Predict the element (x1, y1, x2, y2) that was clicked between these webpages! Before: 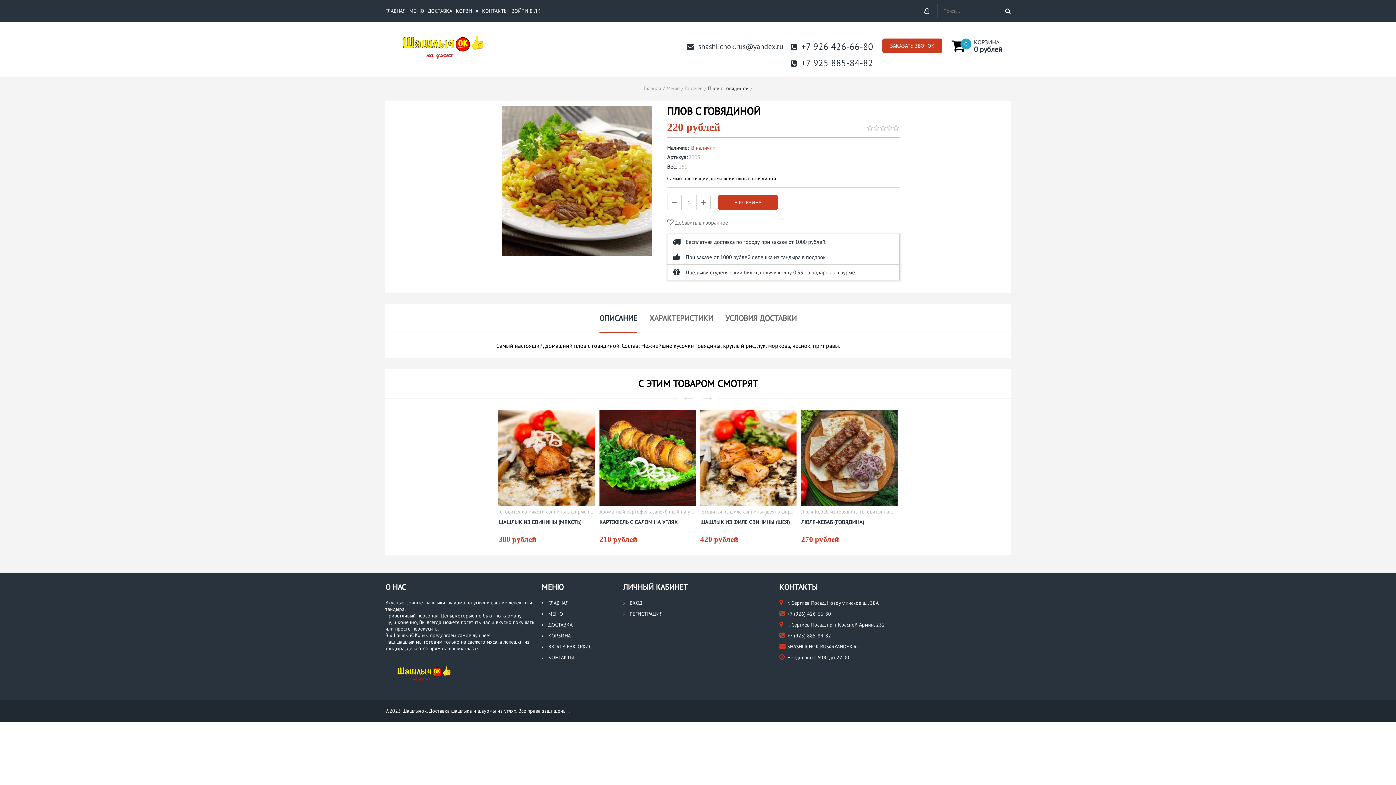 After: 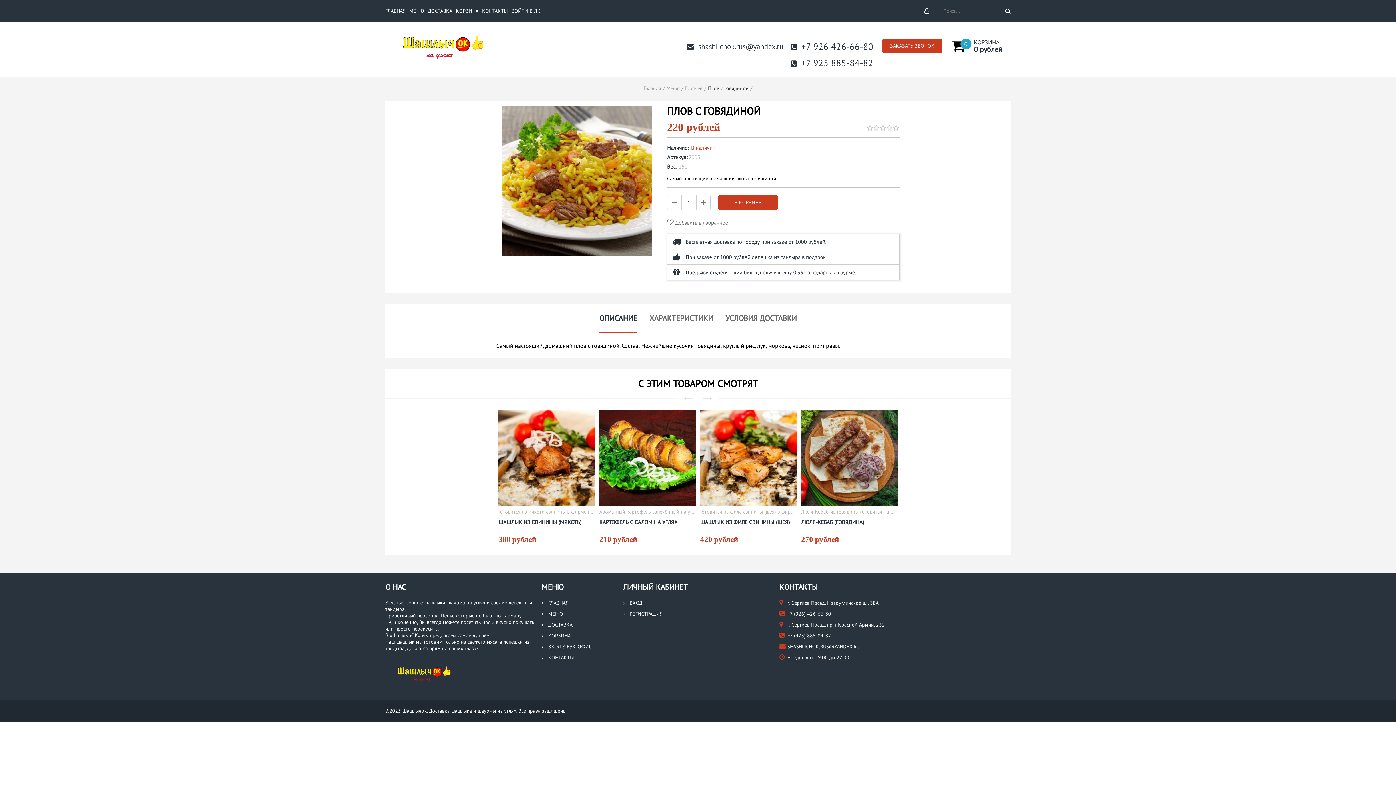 Action: bbox: (708, 77, 752, 99) label: Плов с говядиной